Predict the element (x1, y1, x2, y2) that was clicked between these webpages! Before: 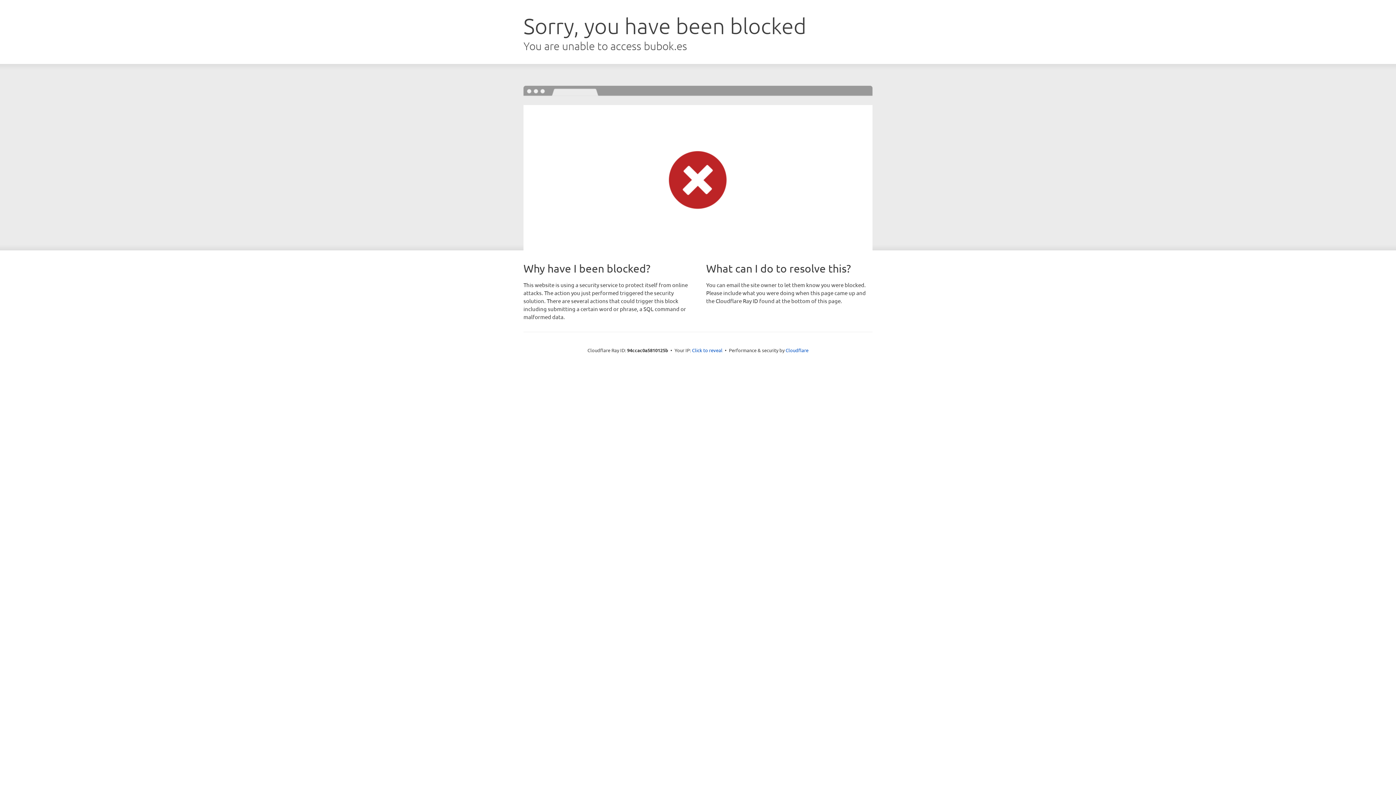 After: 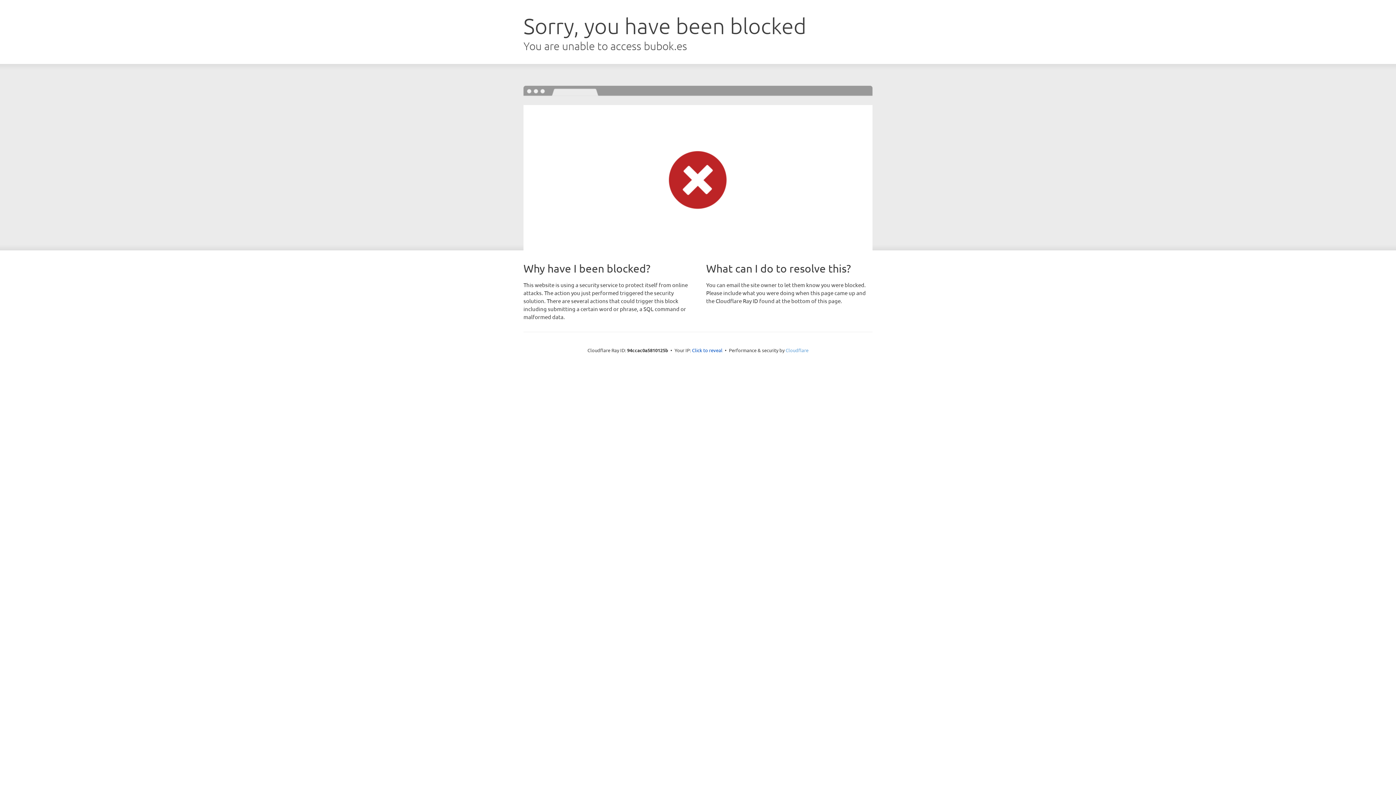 Action: bbox: (785, 347, 808, 353) label: Cloudflare